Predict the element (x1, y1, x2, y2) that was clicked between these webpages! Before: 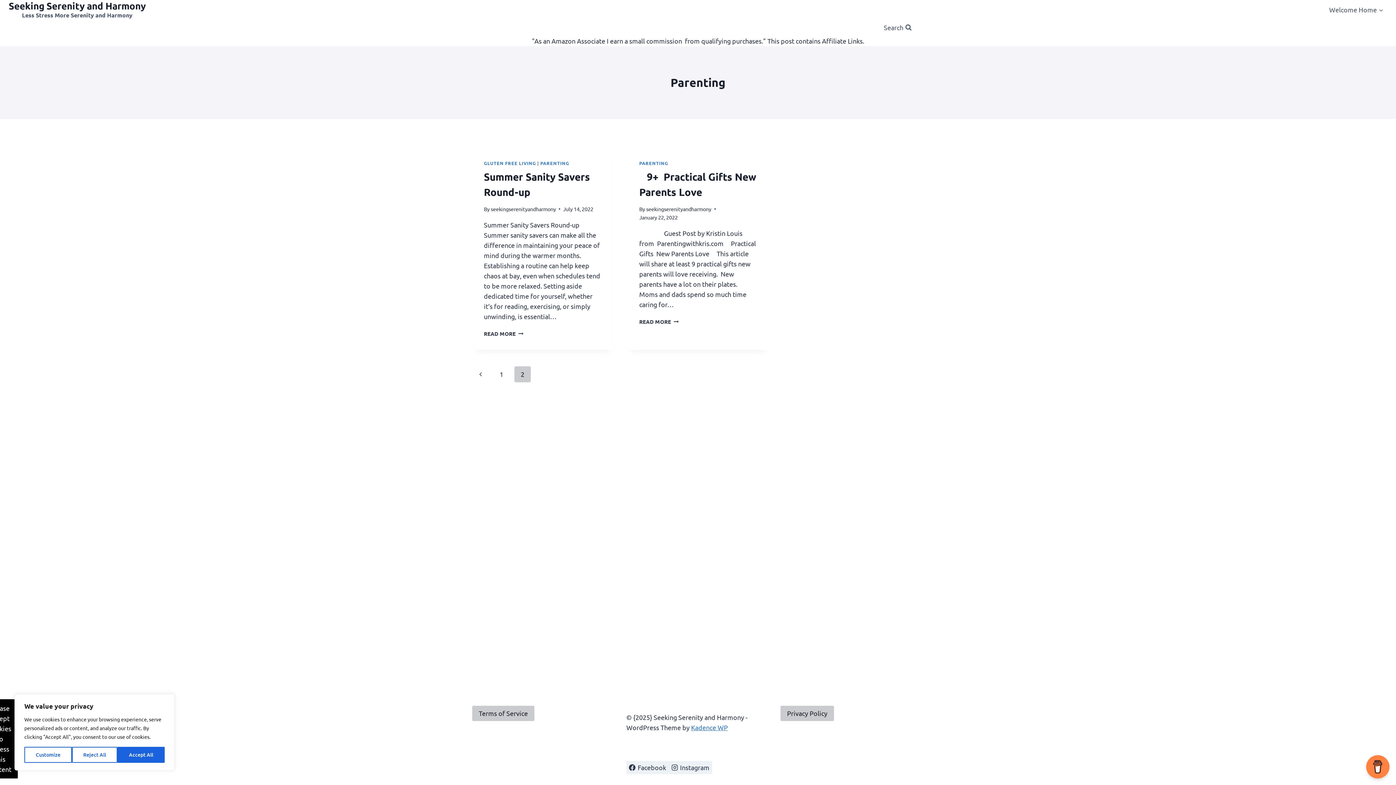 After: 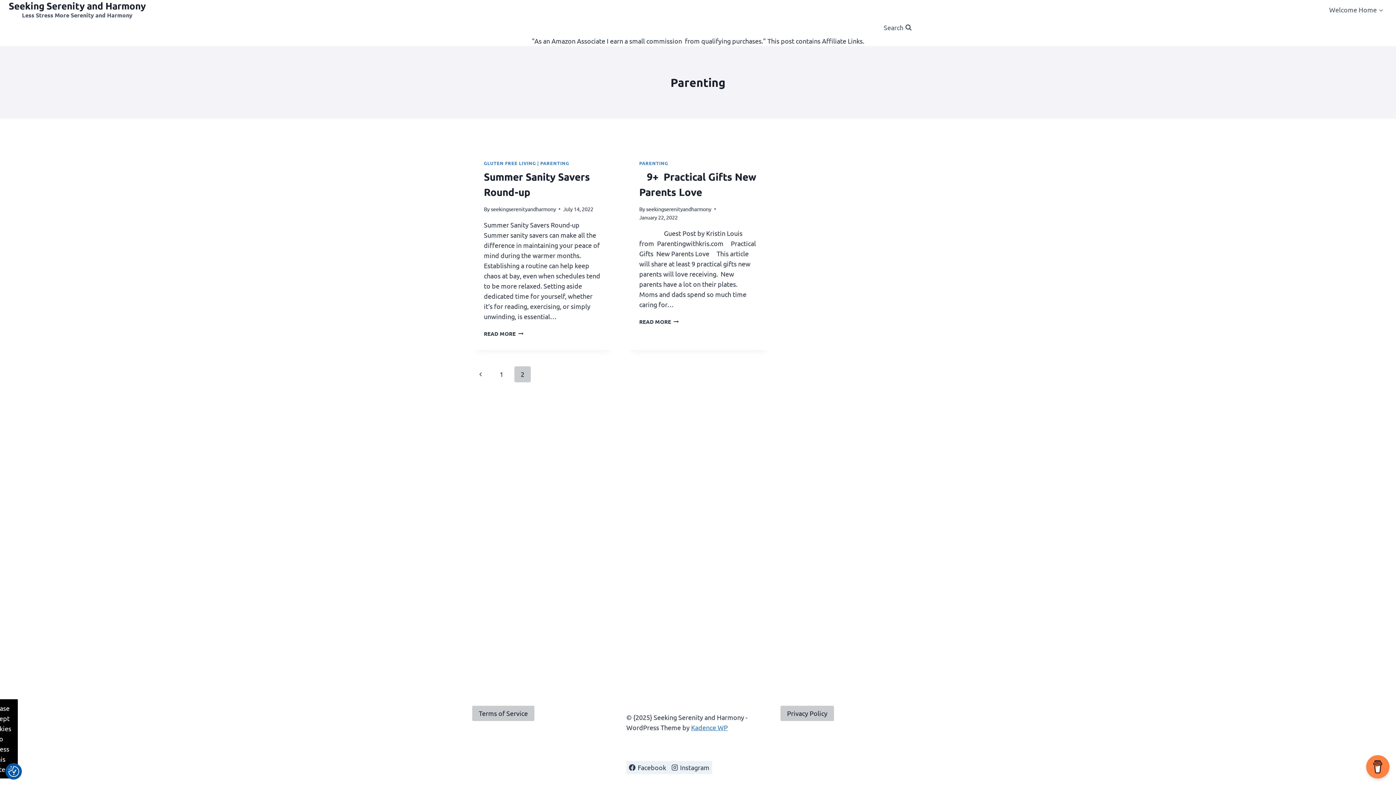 Action: bbox: (71, 747, 117, 763) label: Reject All